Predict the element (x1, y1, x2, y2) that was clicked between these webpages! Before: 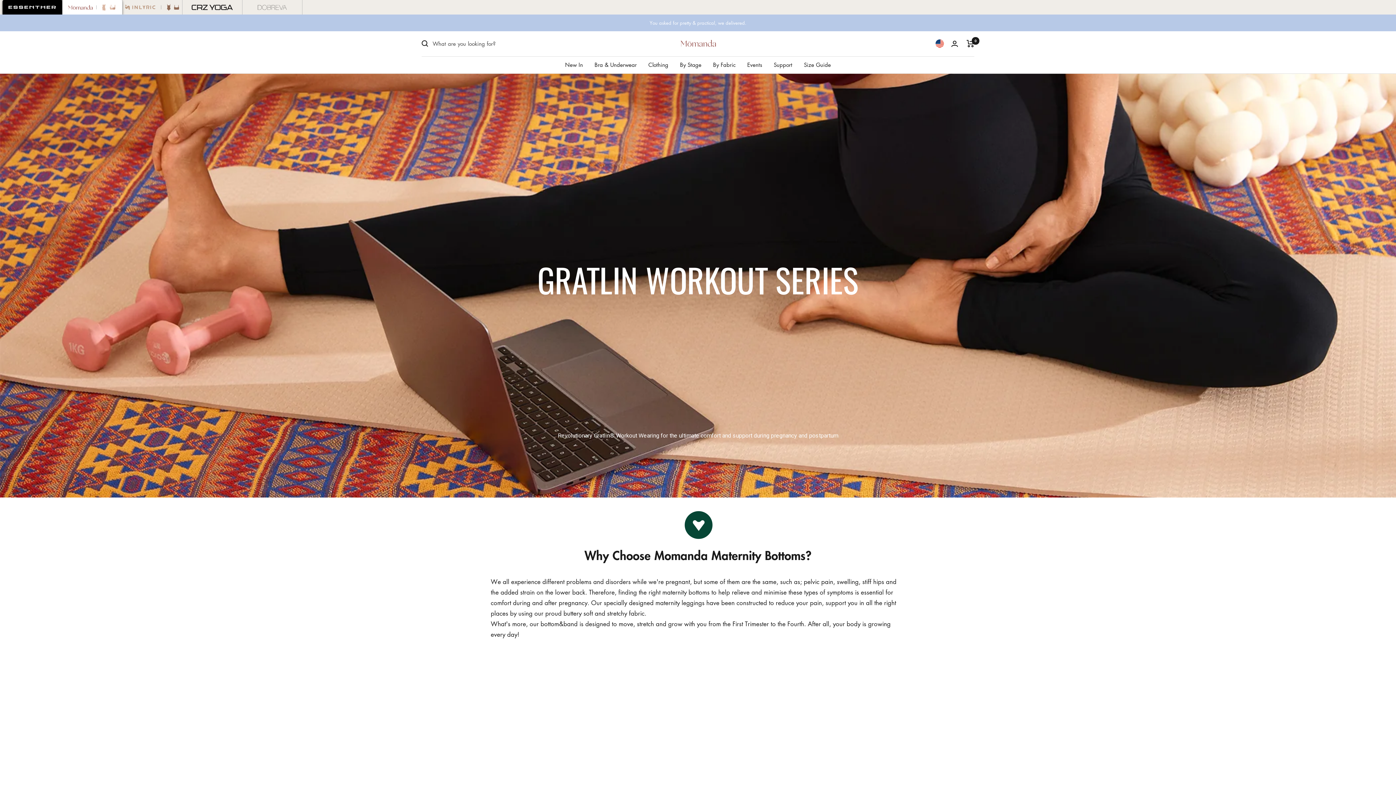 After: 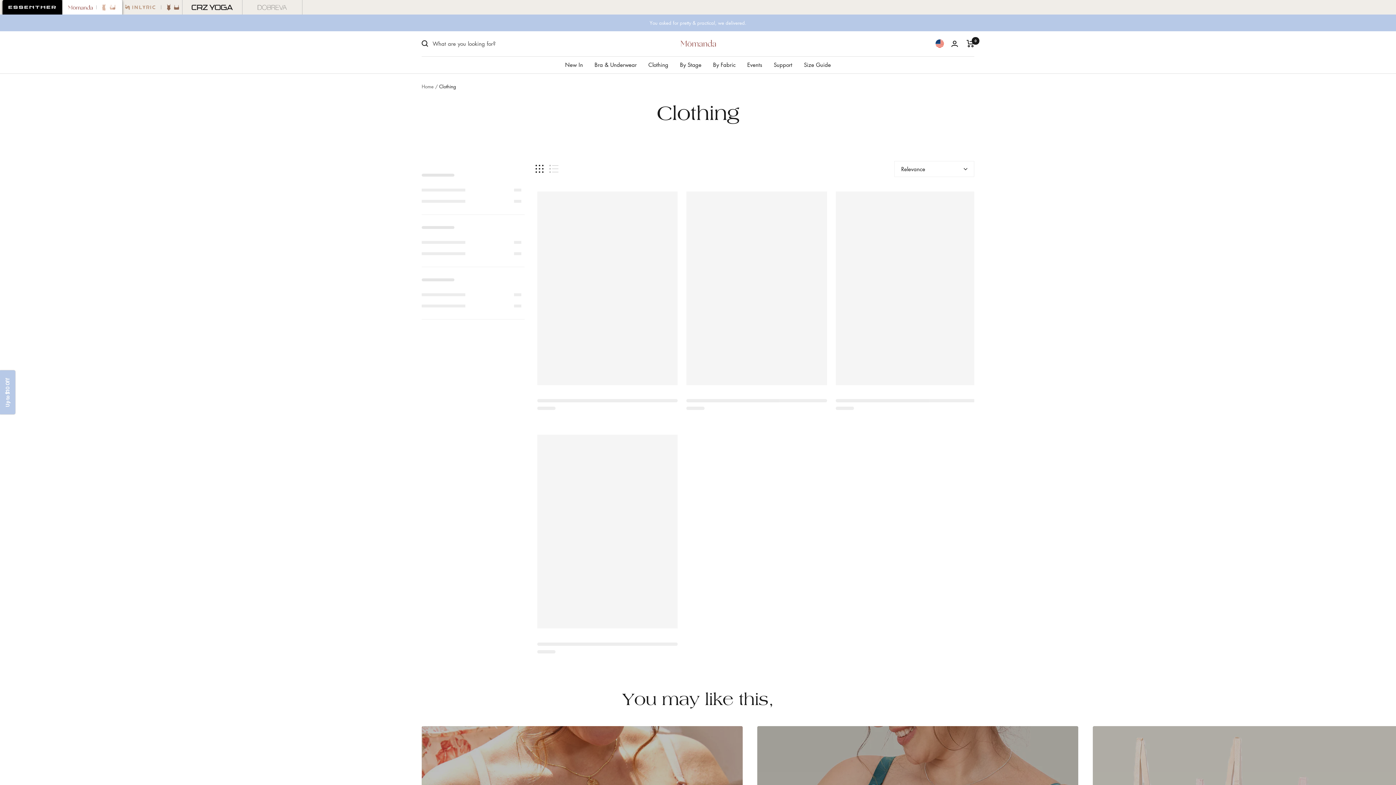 Action: label: Clothing bbox: (648, 59, 668, 69)